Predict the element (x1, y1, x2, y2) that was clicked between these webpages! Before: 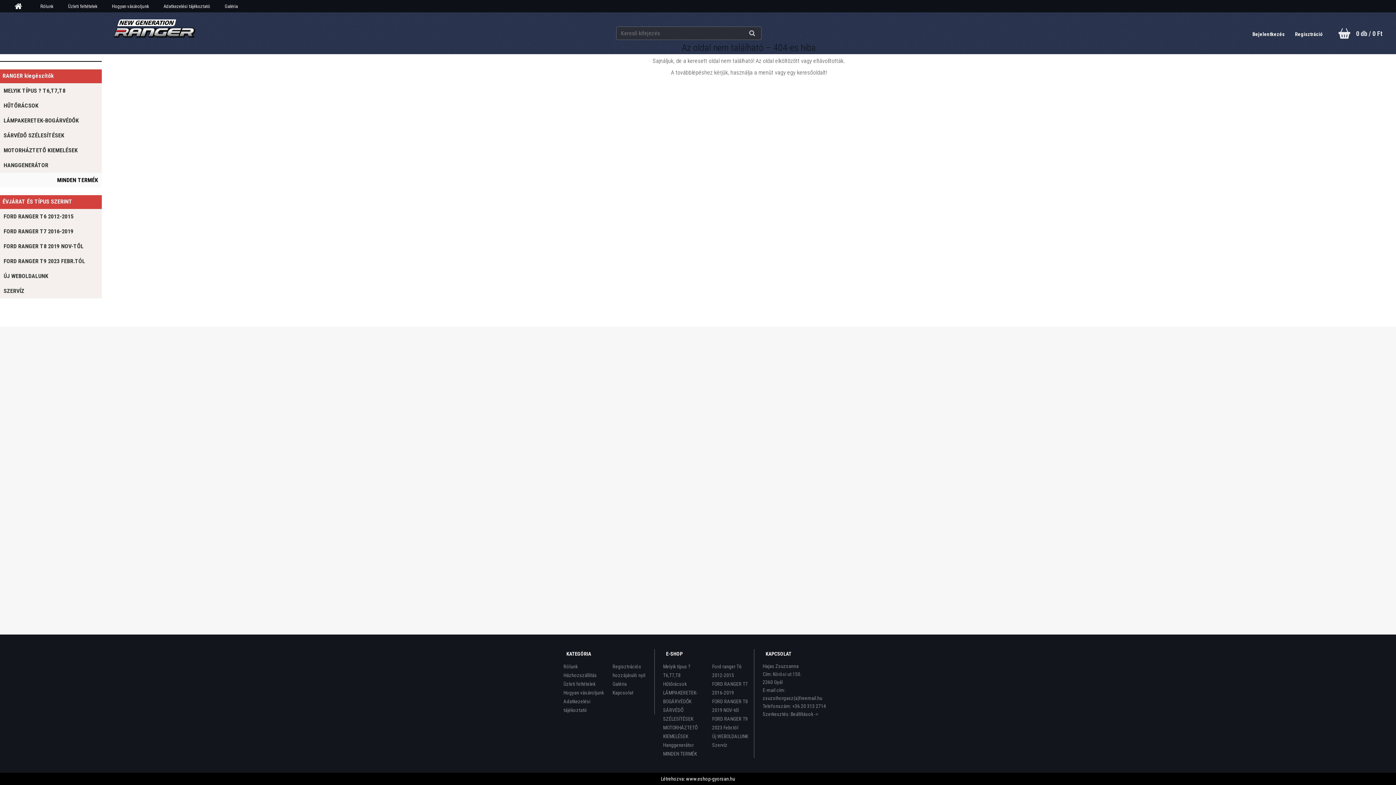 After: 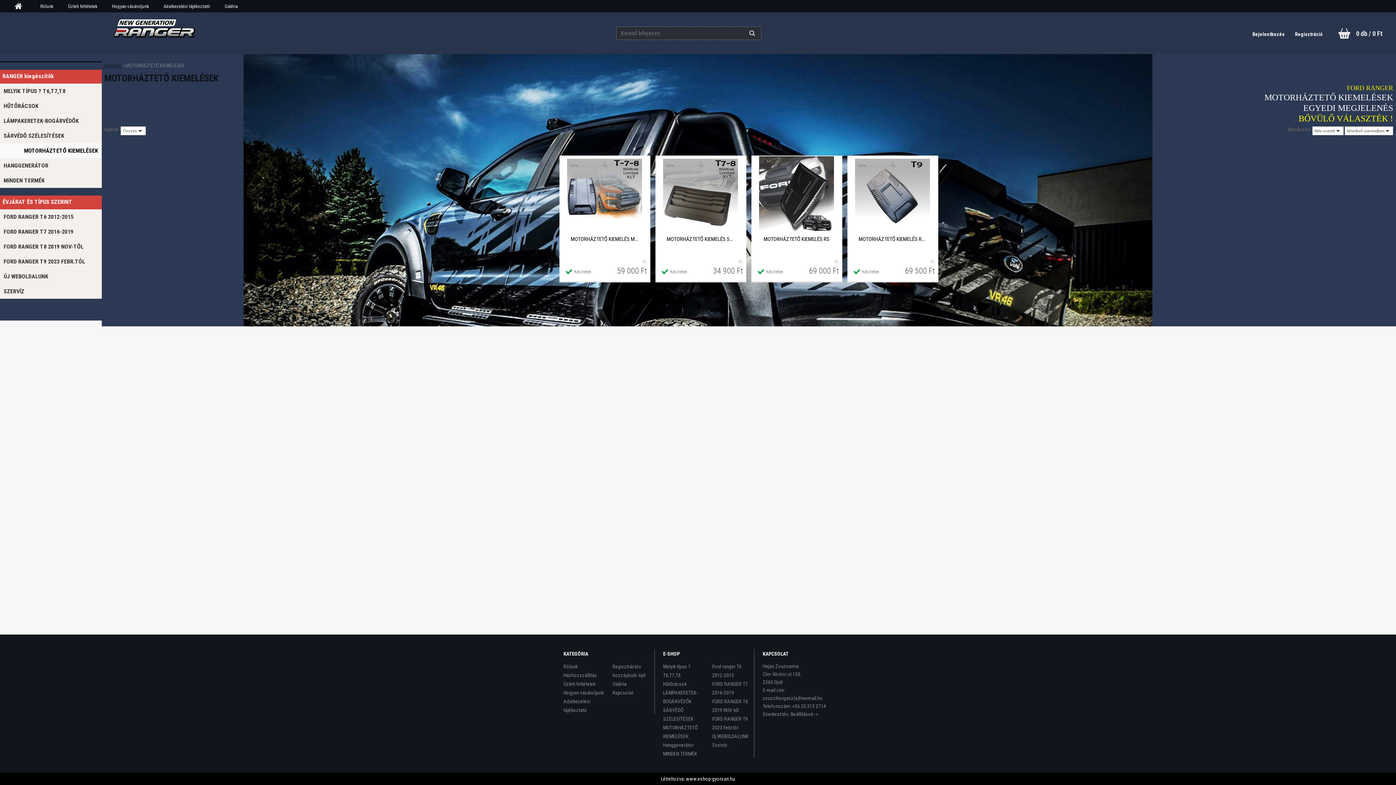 Action: label: MOTORHÁZTETŐ KIEMELÉSEK bbox: (663, 723, 705, 741)